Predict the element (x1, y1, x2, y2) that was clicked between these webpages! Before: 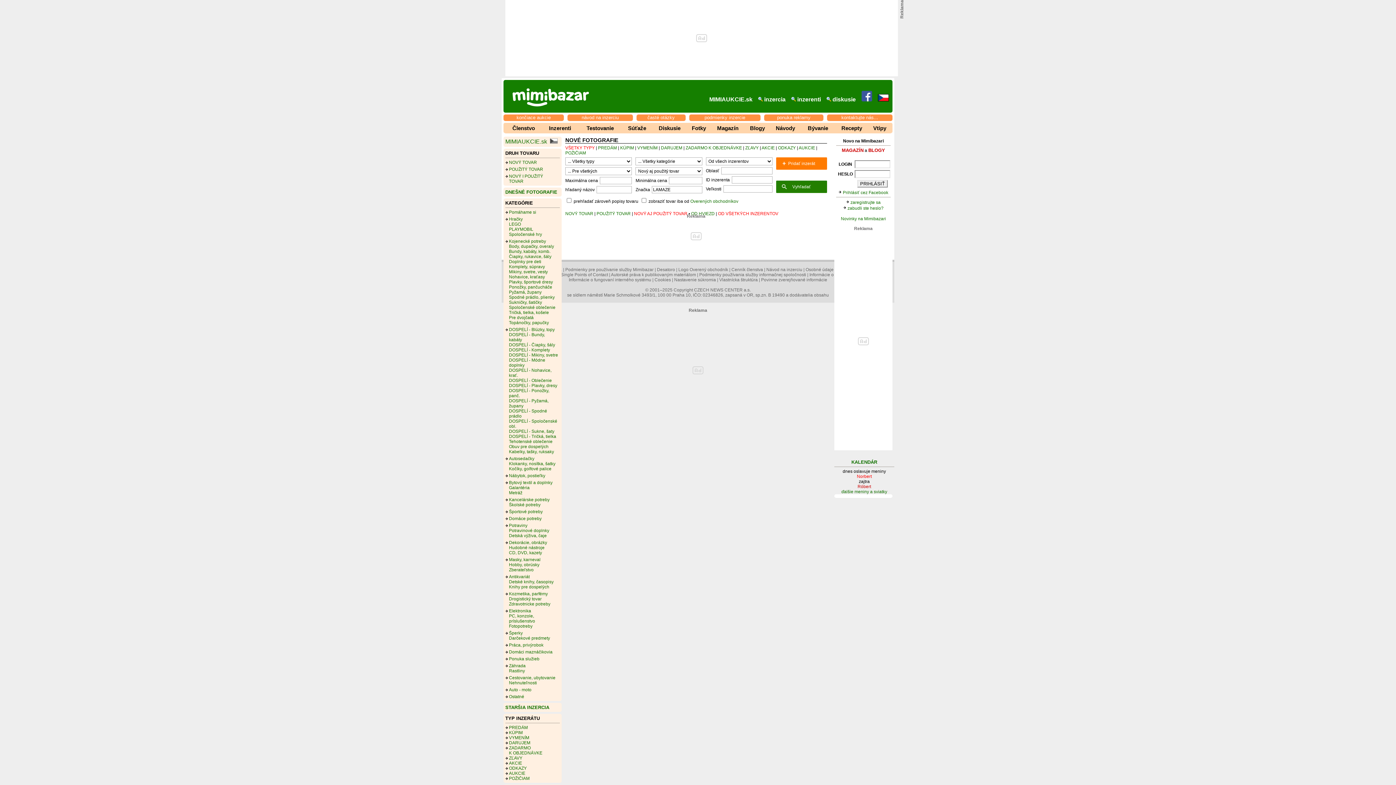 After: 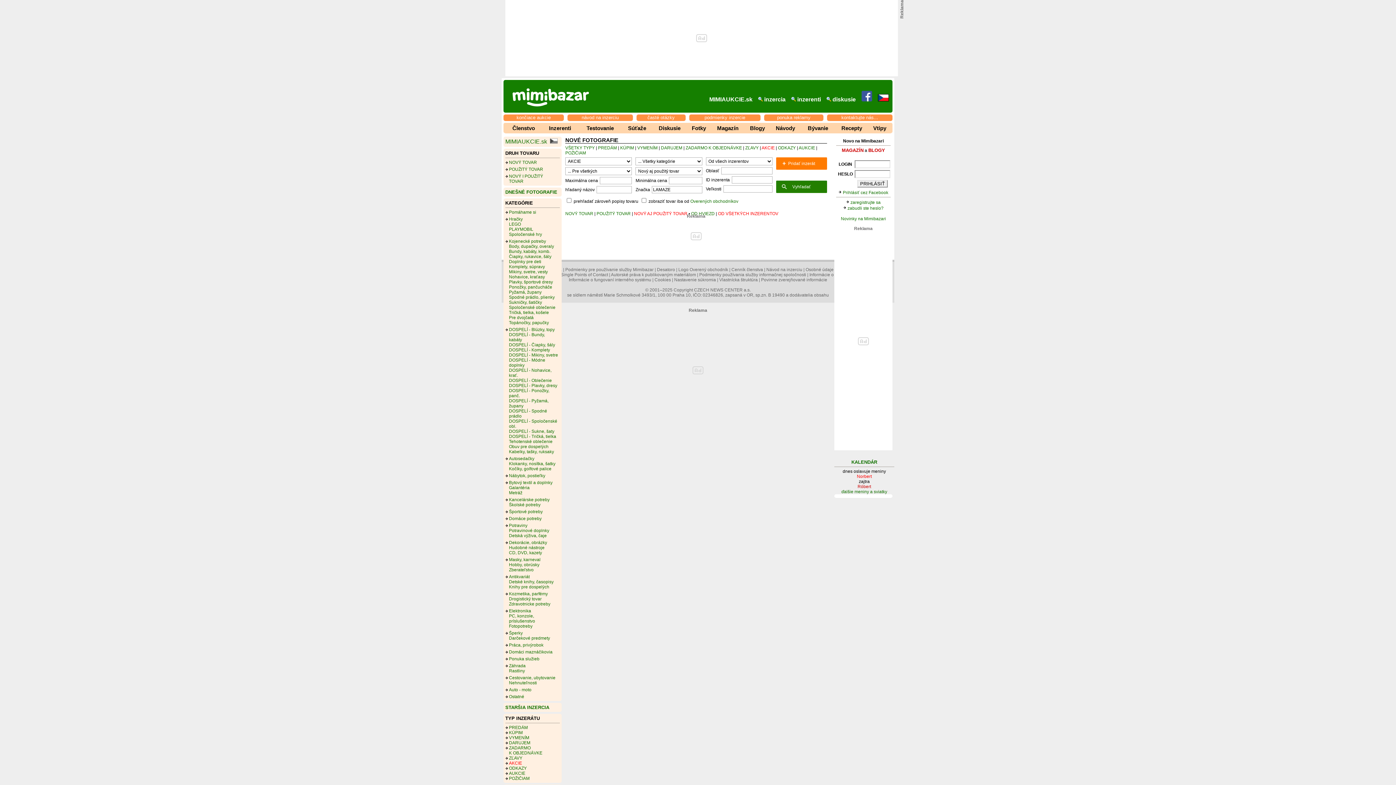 Action: label: AKCIE bbox: (761, 145, 774, 150)